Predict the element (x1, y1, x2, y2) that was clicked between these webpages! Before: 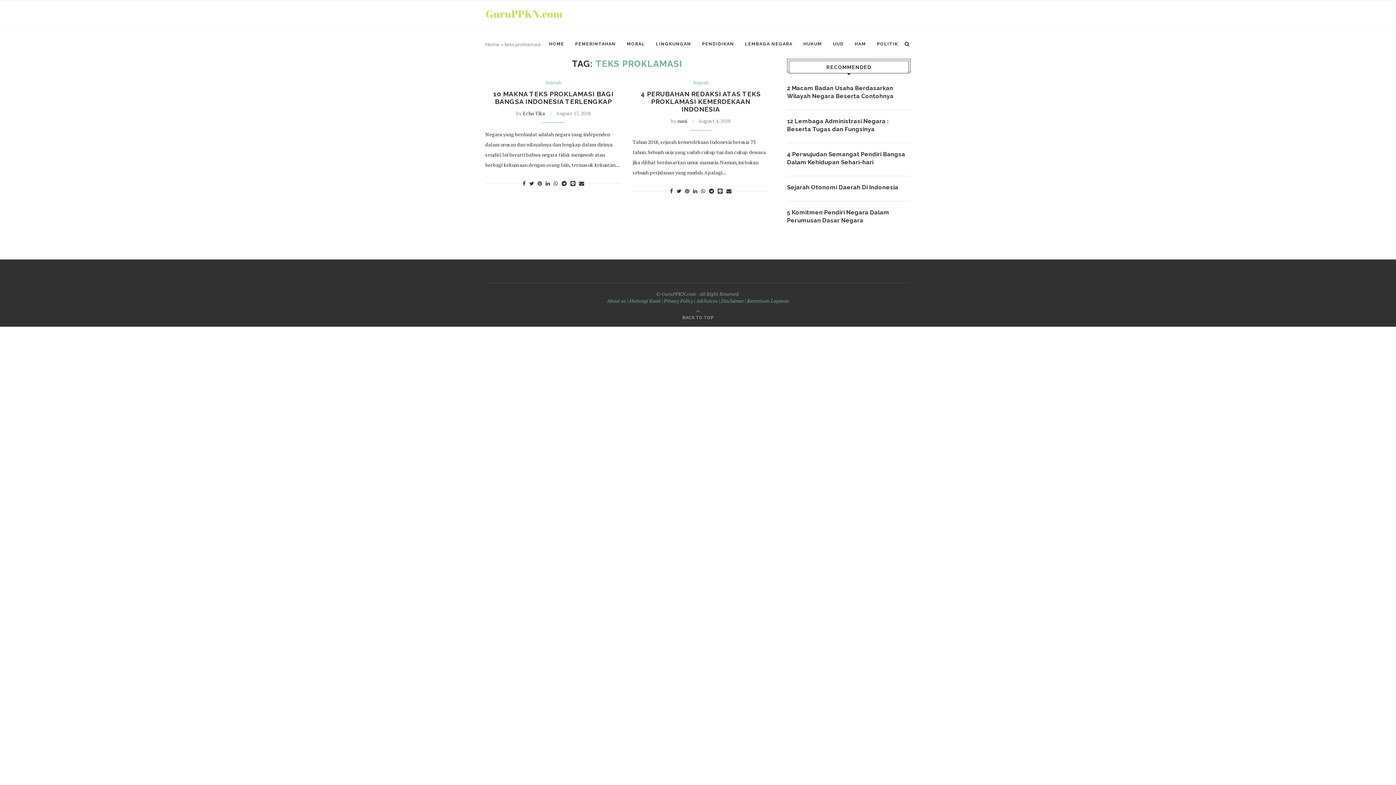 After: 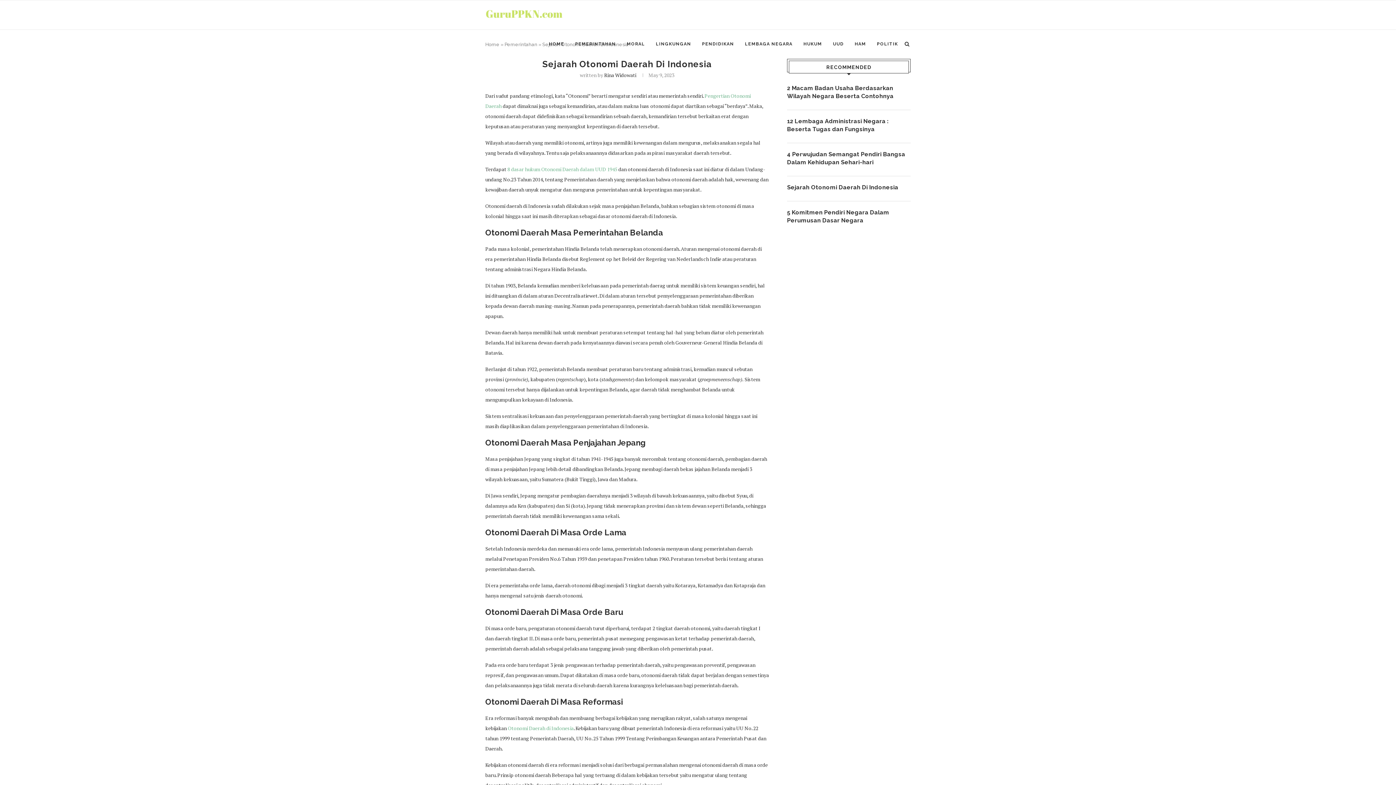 Action: label: Sejarah Otonomi Daerah Di Indonesia bbox: (787, 183, 910, 191)